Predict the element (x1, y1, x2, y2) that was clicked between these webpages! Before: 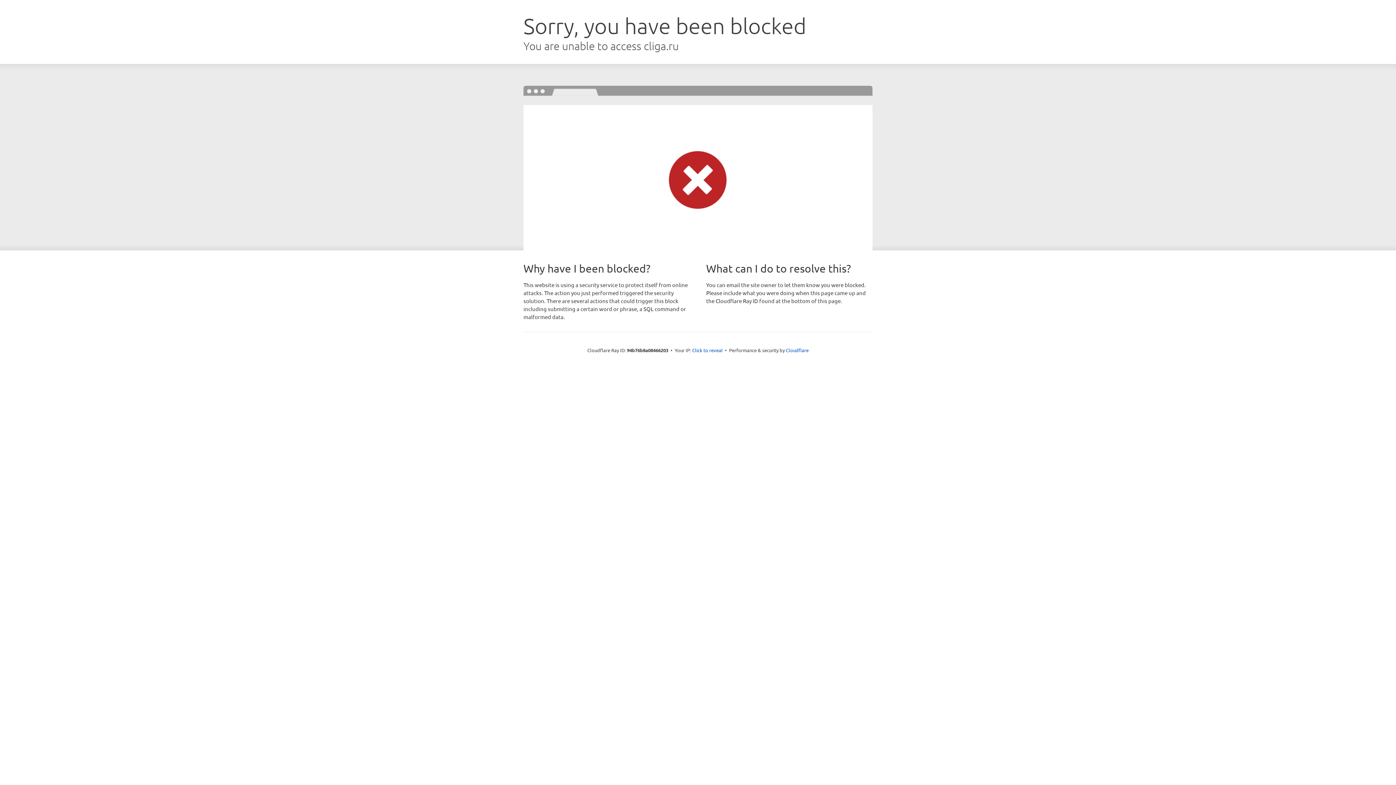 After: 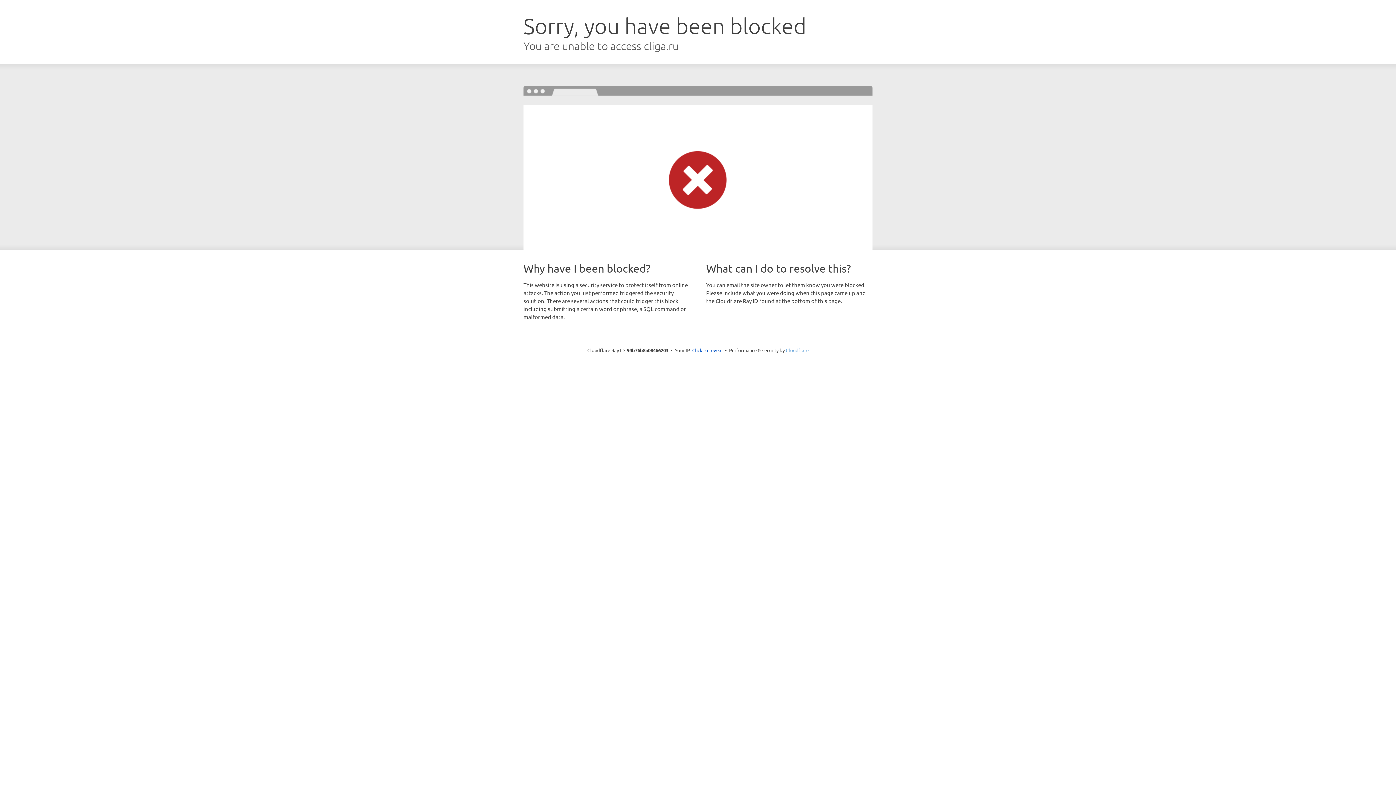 Action: label: Cloudflare bbox: (786, 347, 808, 353)